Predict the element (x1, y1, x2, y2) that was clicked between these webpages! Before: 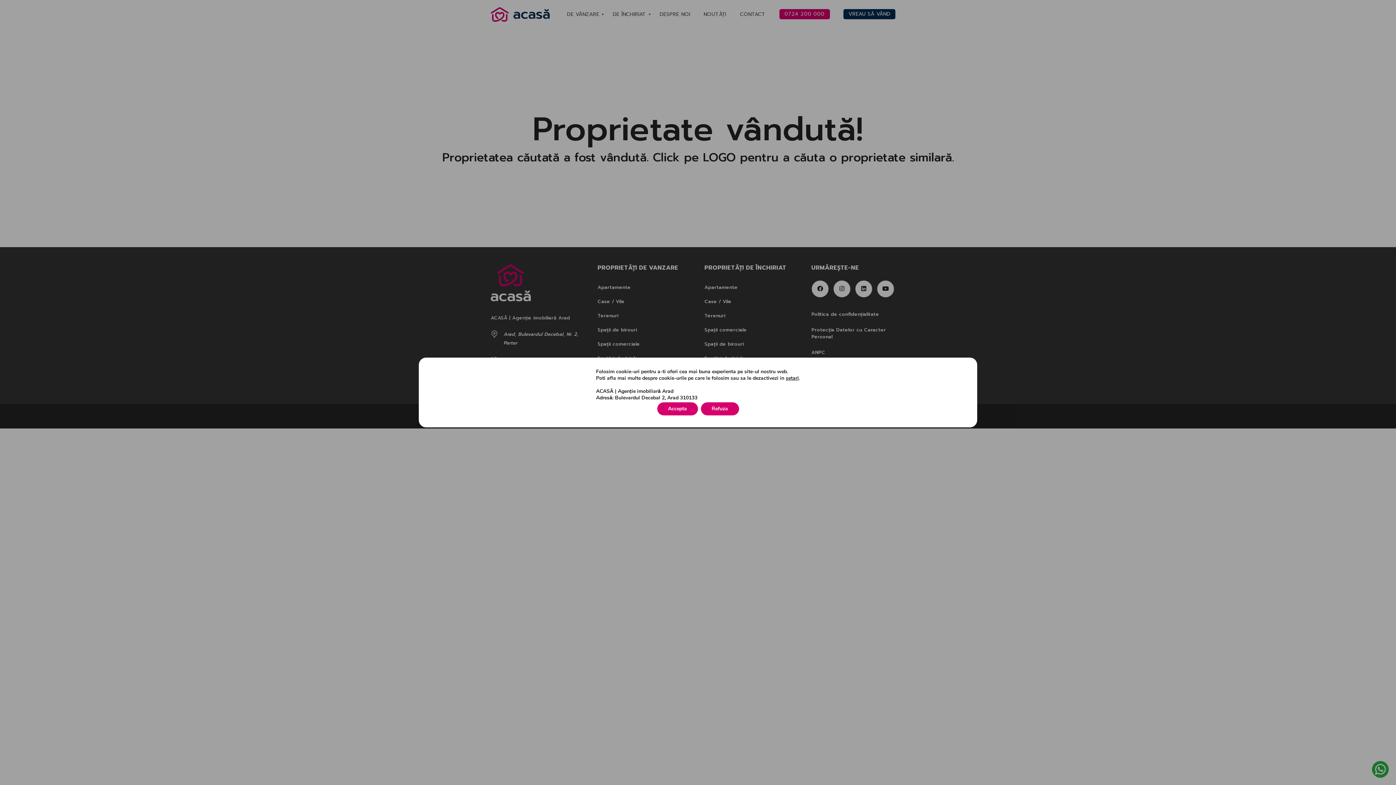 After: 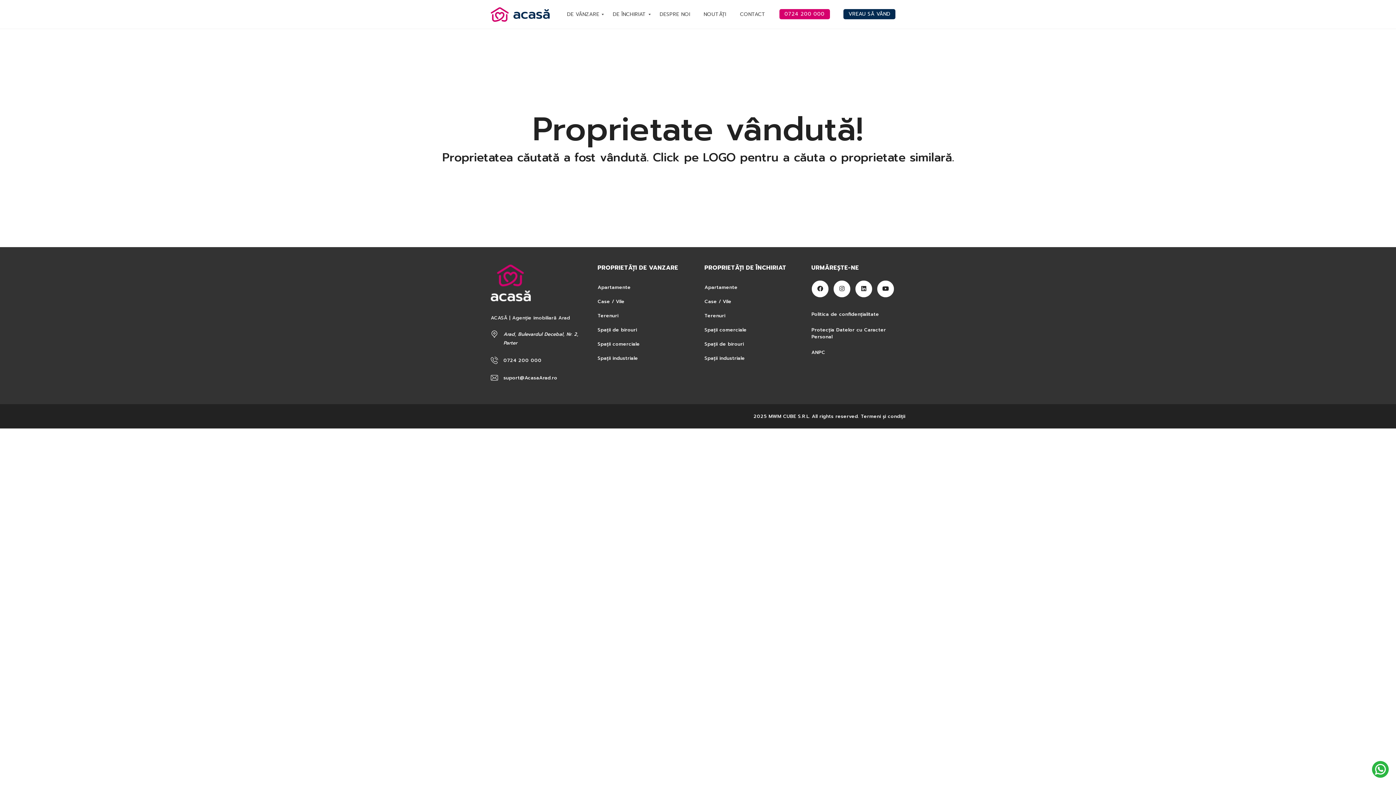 Action: label: Accepta bbox: (657, 402, 698, 415)